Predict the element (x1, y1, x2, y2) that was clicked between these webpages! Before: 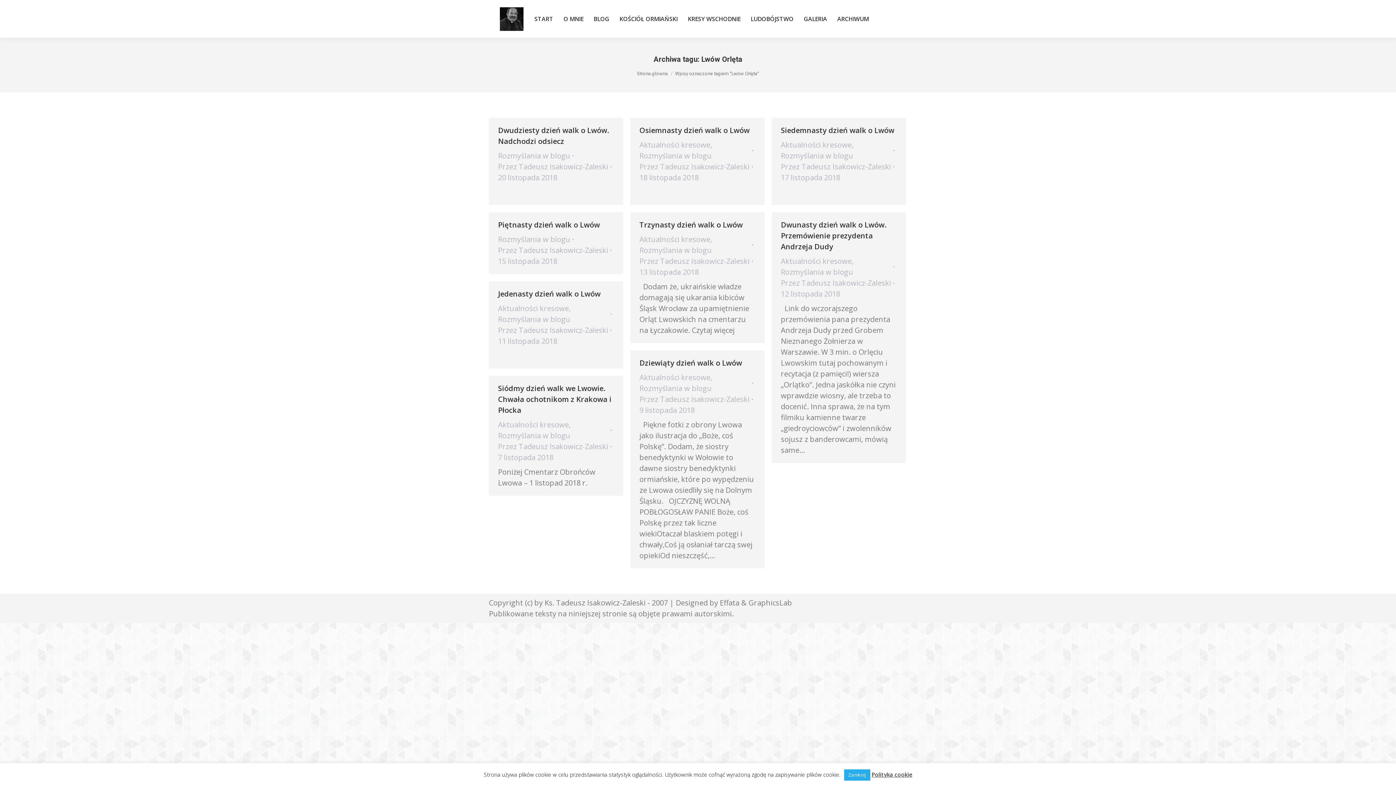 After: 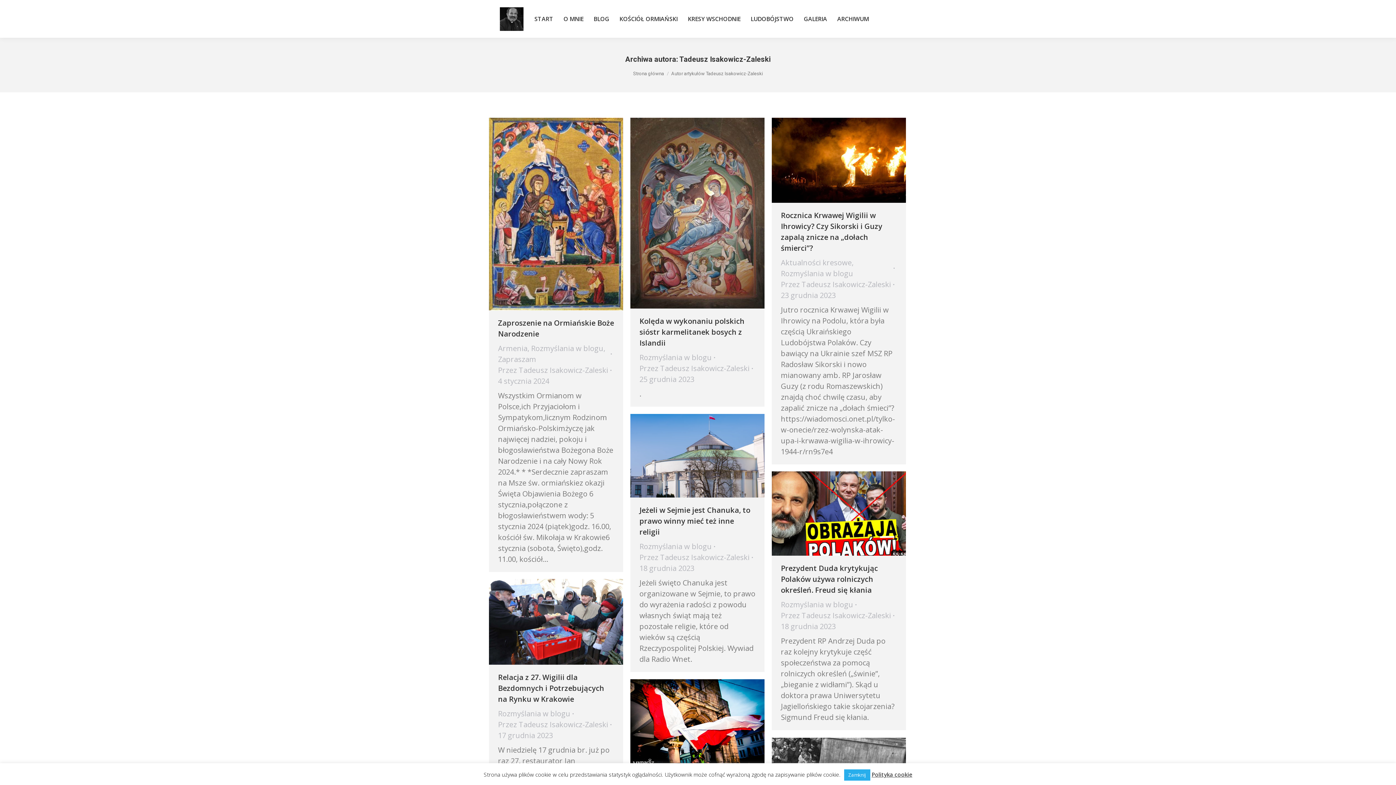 Action: bbox: (781, 161, 894, 172) label: Przez Tadeusz Isakowicz-Zaleski